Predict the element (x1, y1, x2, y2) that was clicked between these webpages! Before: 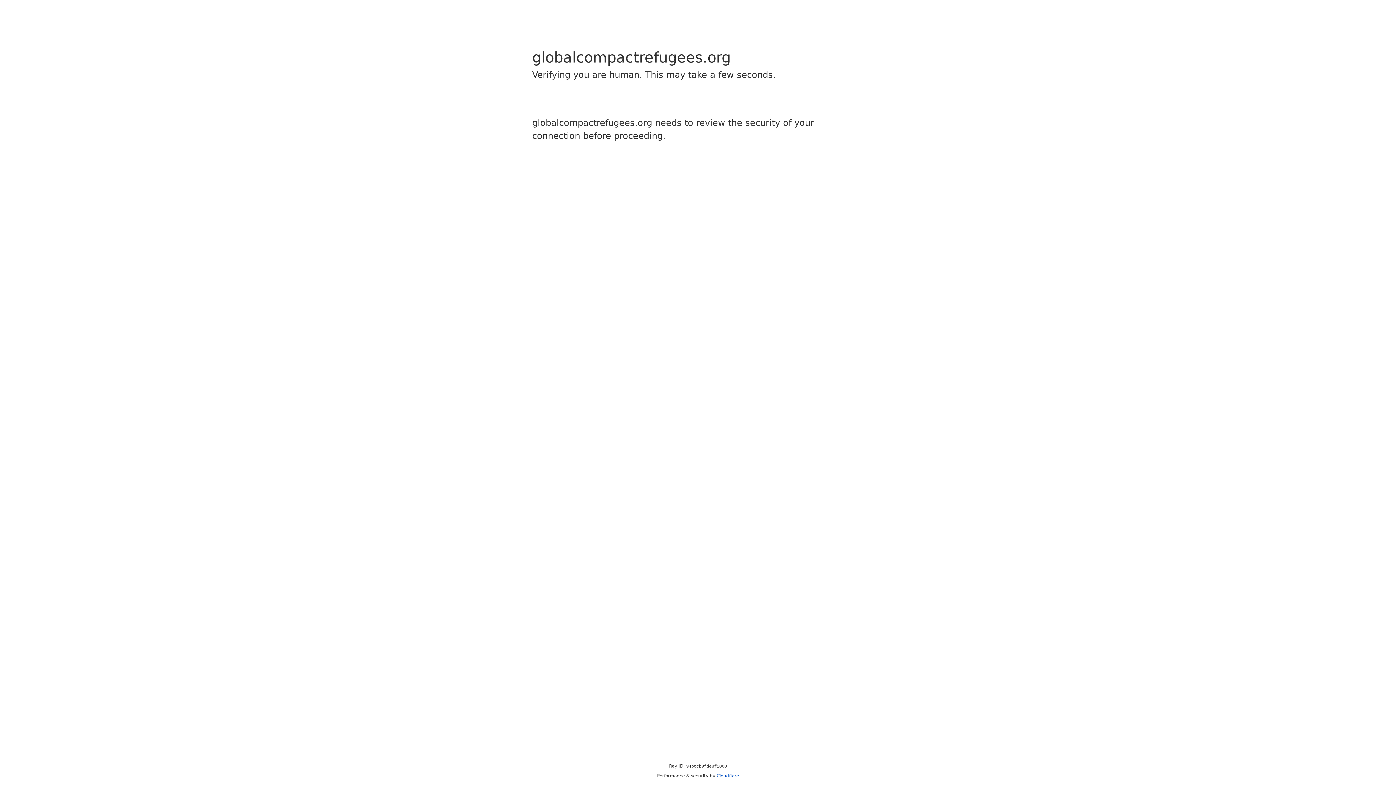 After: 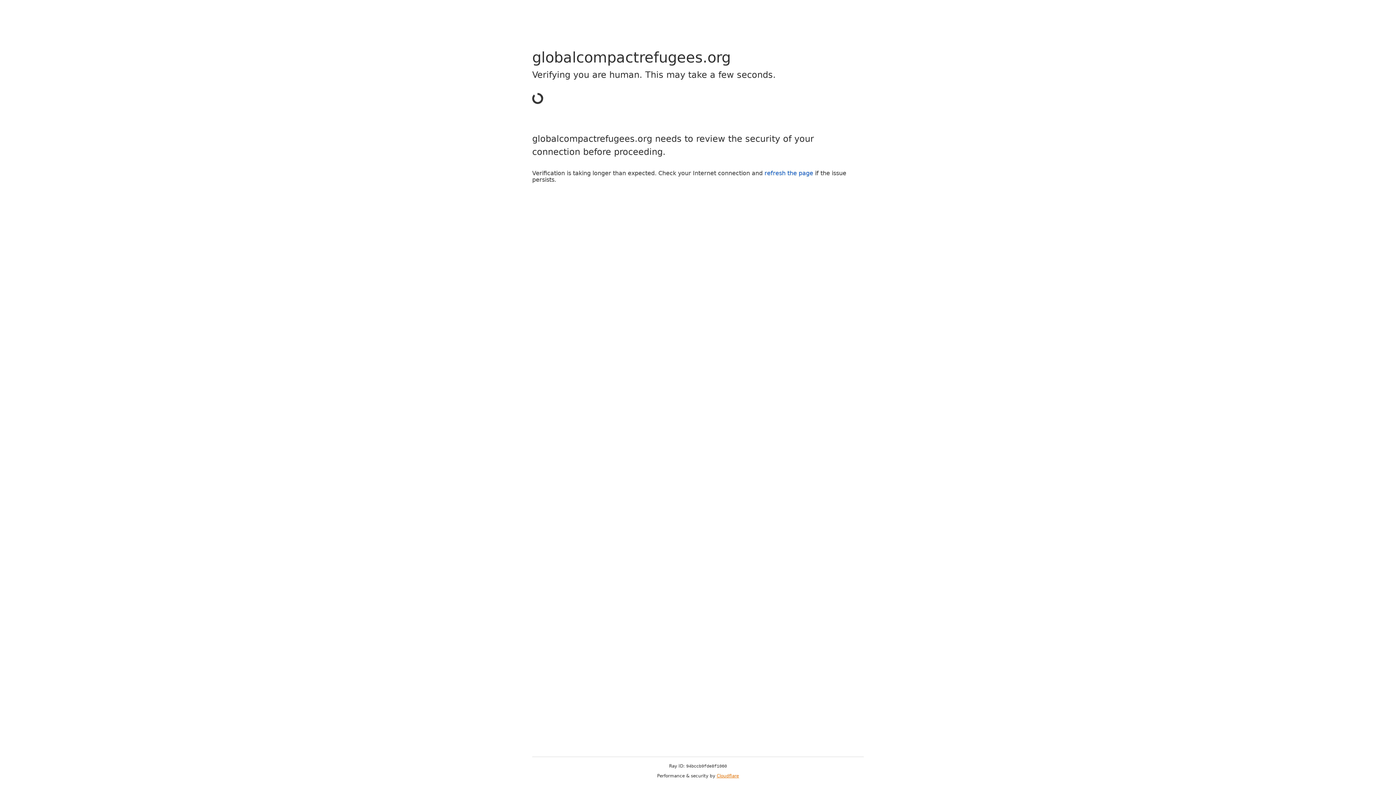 Action: bbox: (716, 773, 739, 778) label: Cloudflare